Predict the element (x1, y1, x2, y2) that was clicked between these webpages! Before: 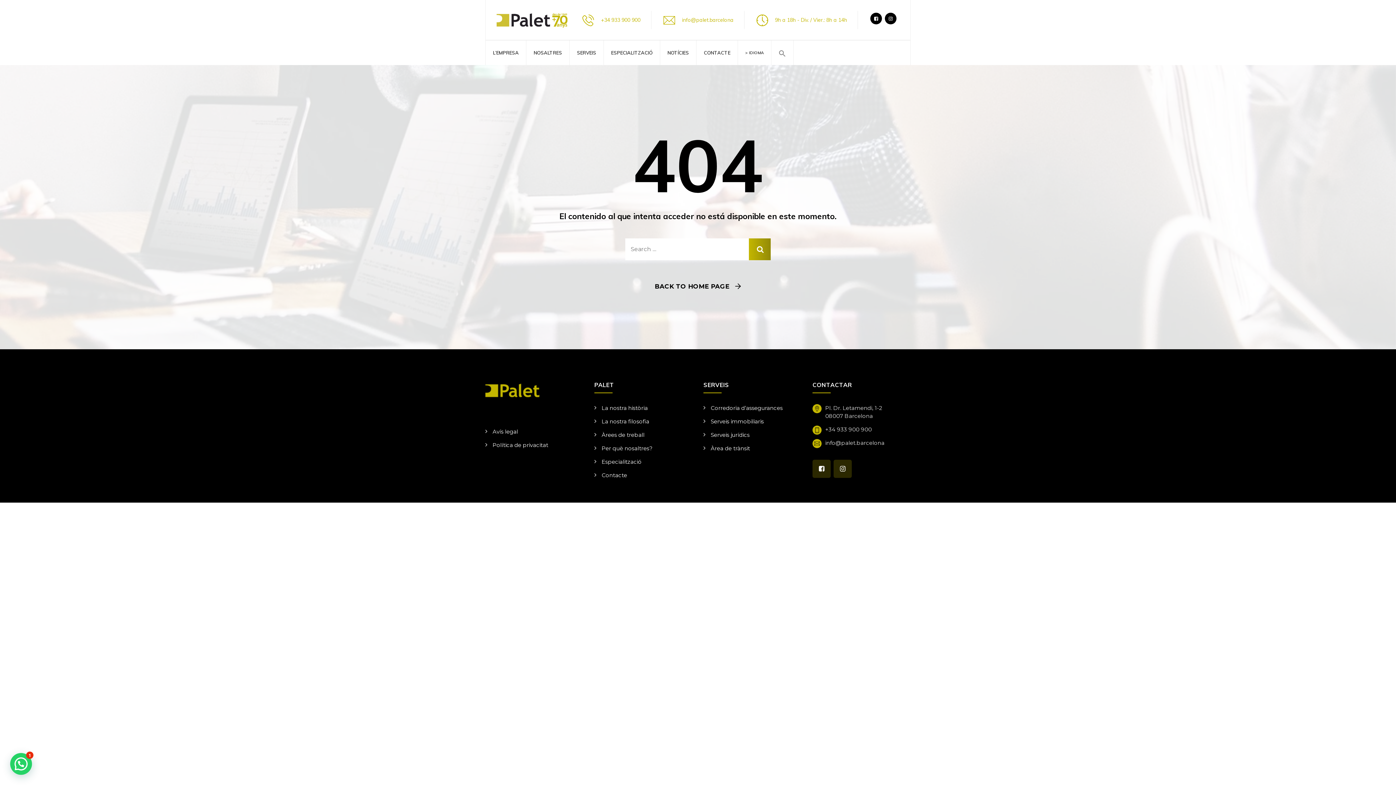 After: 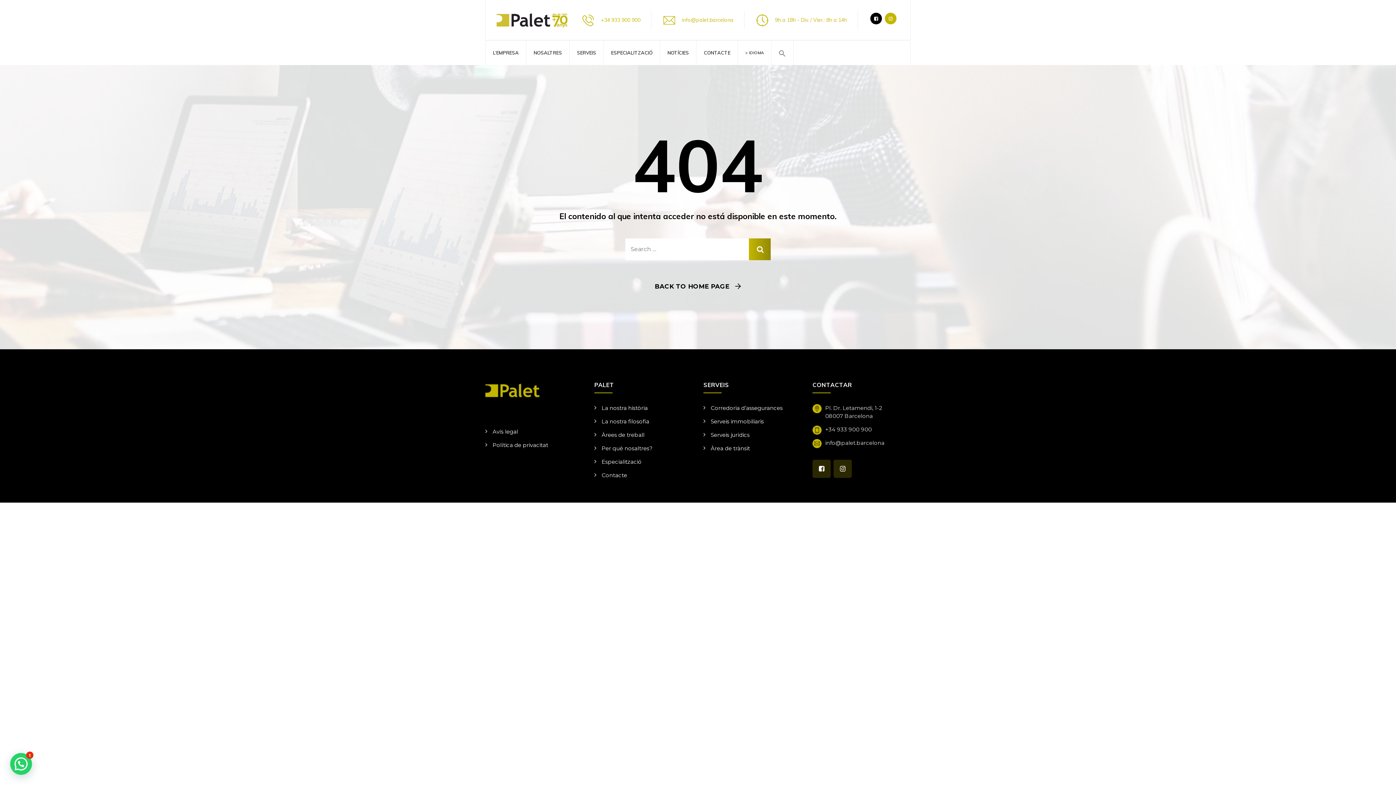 Action: bbox: (885, 12, 896, 24)